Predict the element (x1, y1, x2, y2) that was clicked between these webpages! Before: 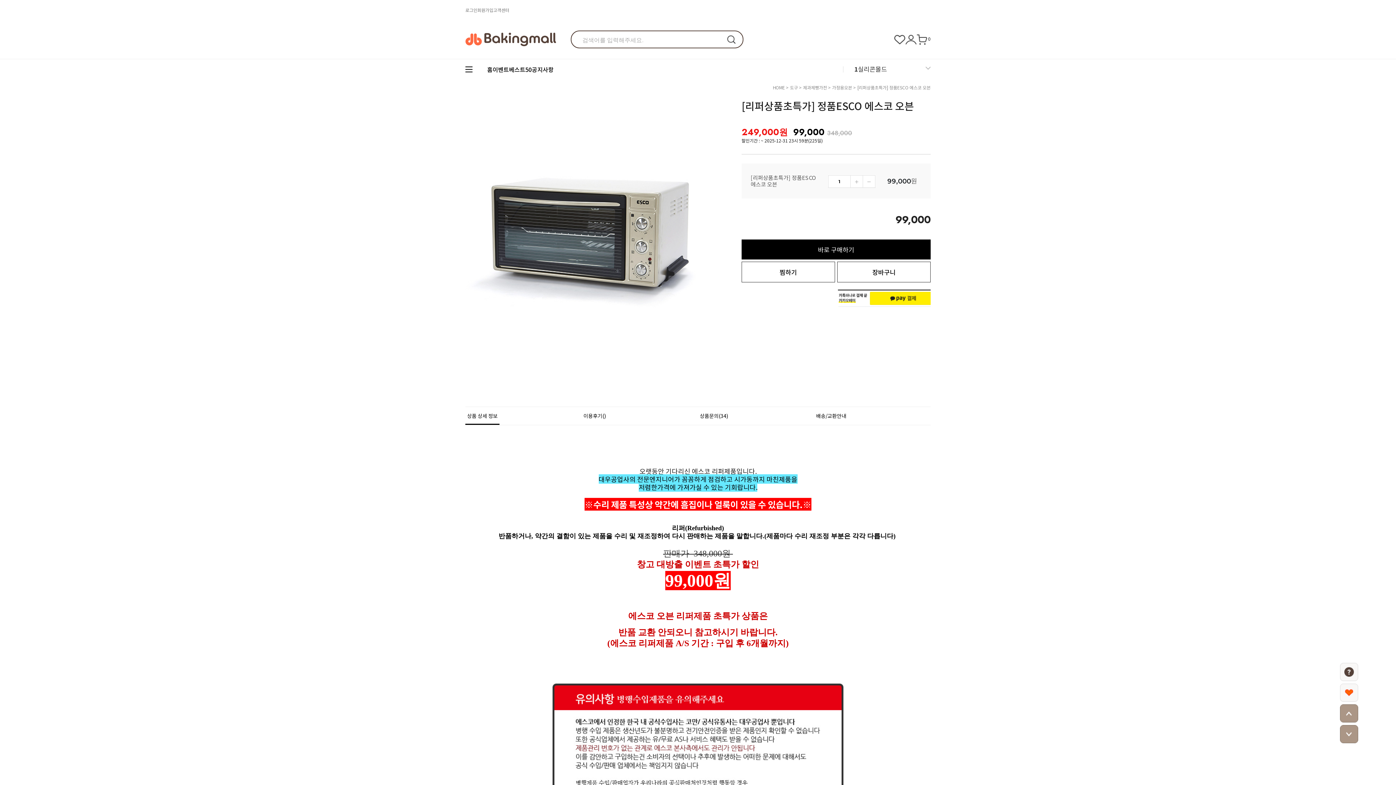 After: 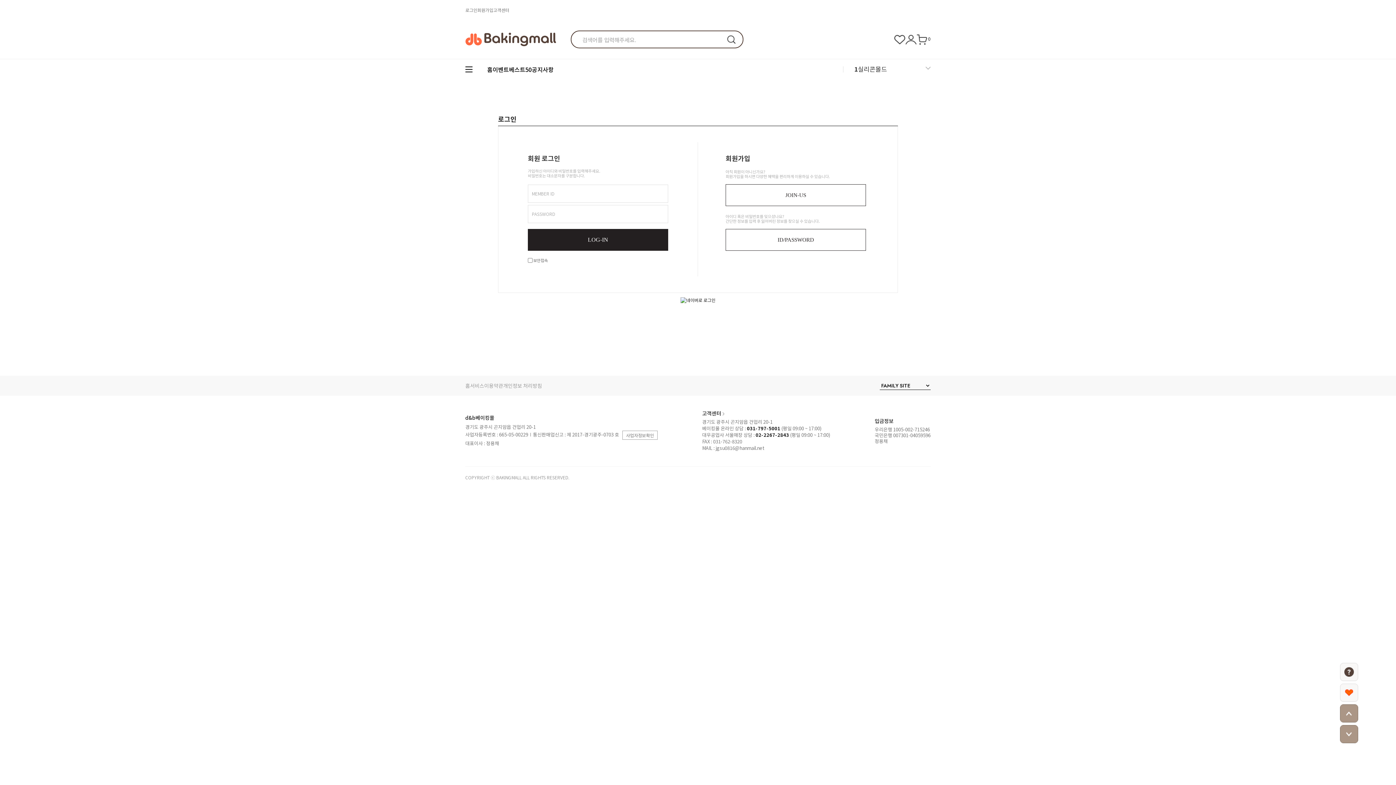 Action: bbox: (894, 34, 905, 44)